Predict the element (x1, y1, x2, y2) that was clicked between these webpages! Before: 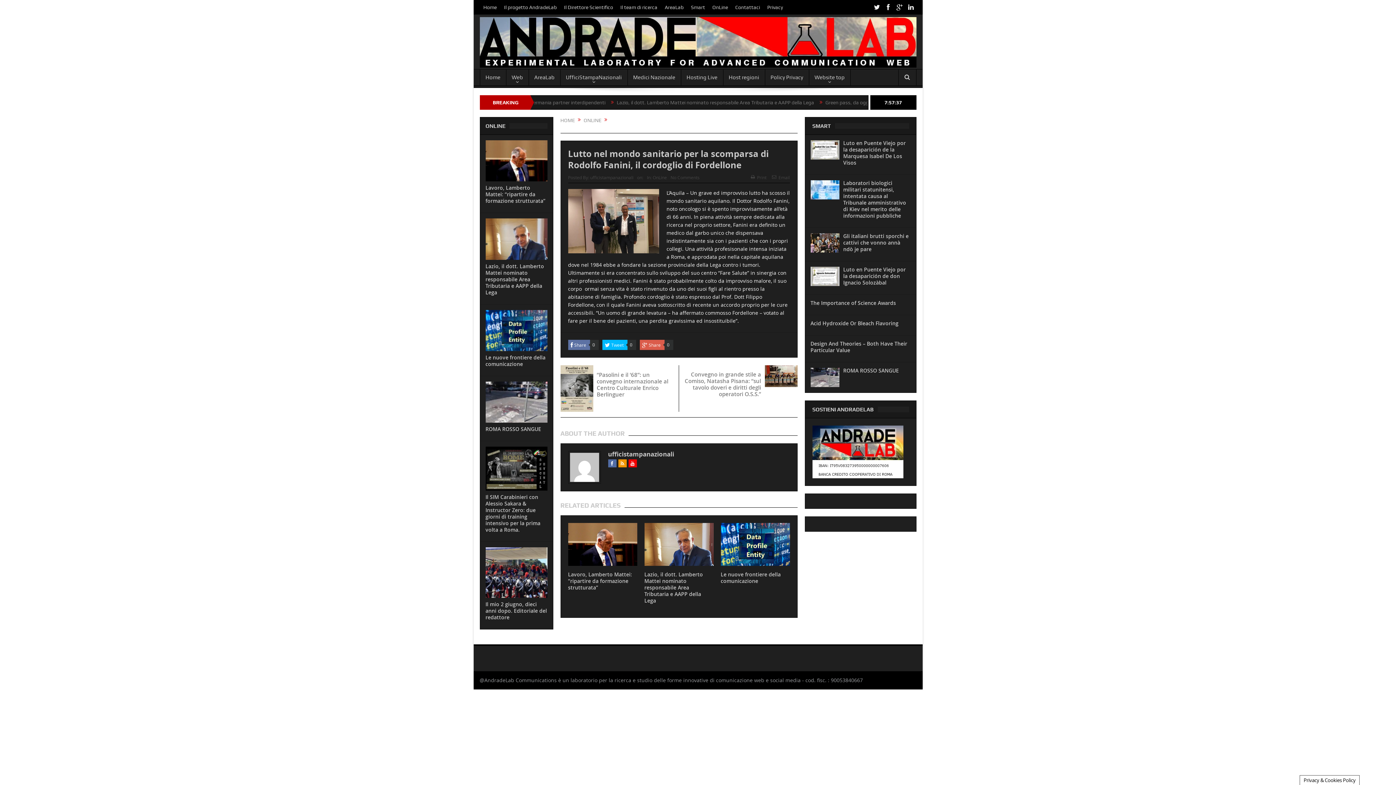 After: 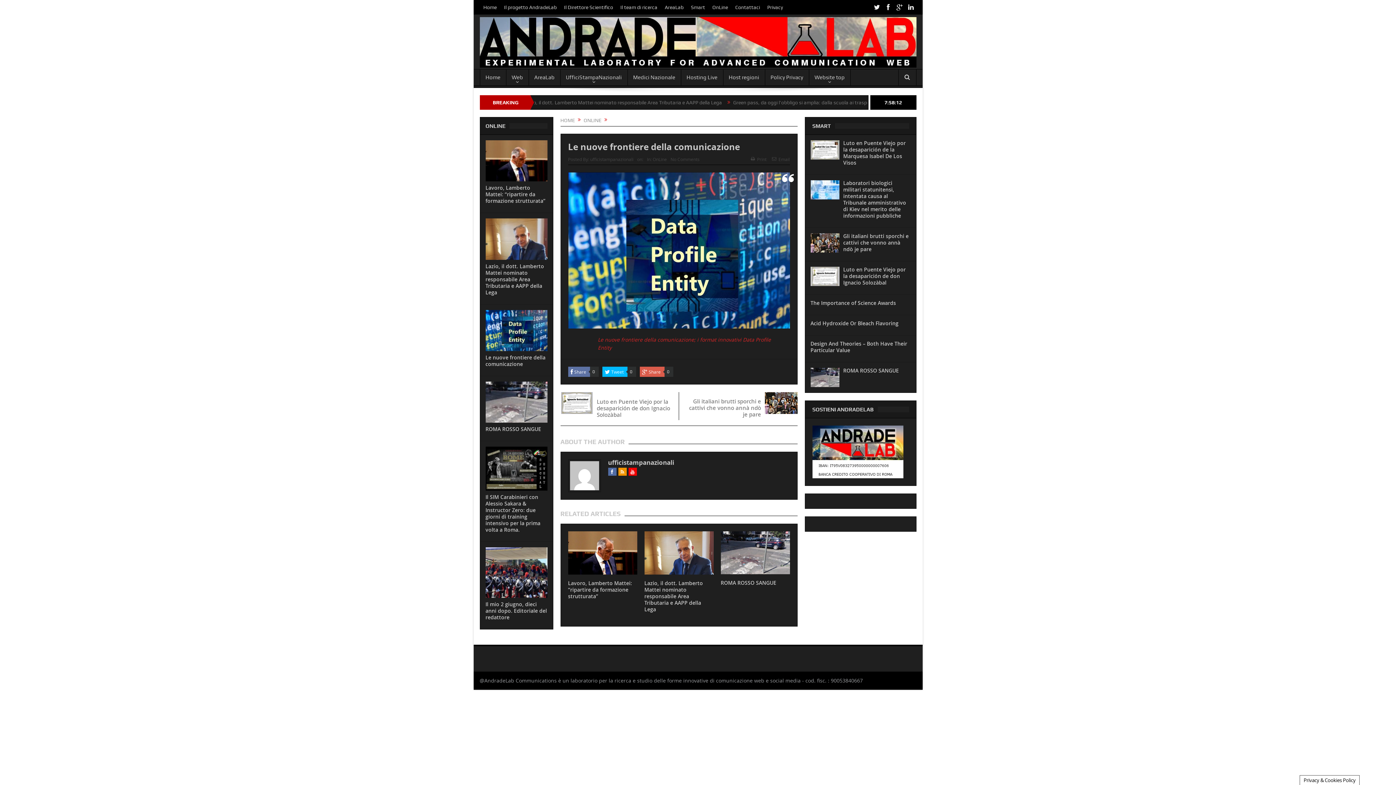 Action: bbox: (720, 571, 780, 584) label: Le nuove frontiere della comunicazione